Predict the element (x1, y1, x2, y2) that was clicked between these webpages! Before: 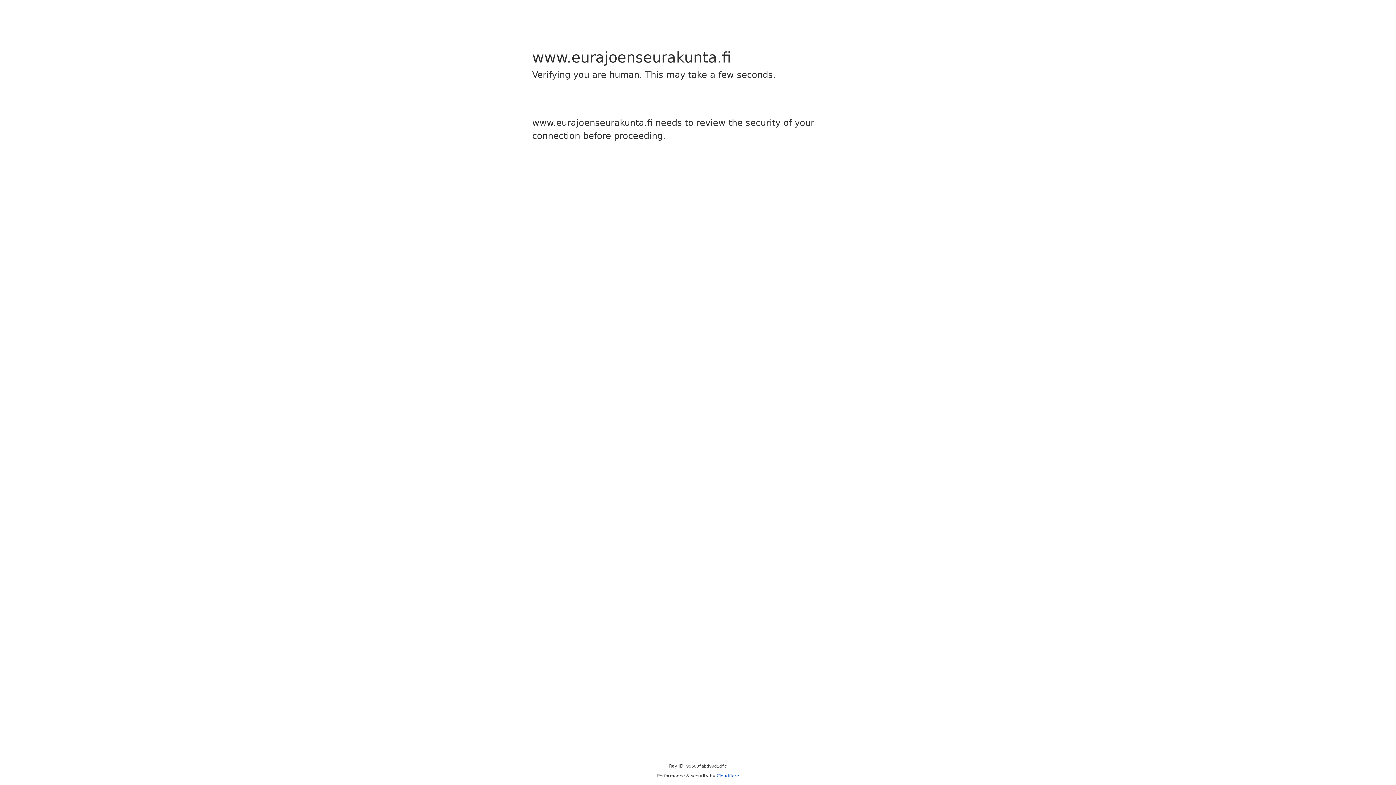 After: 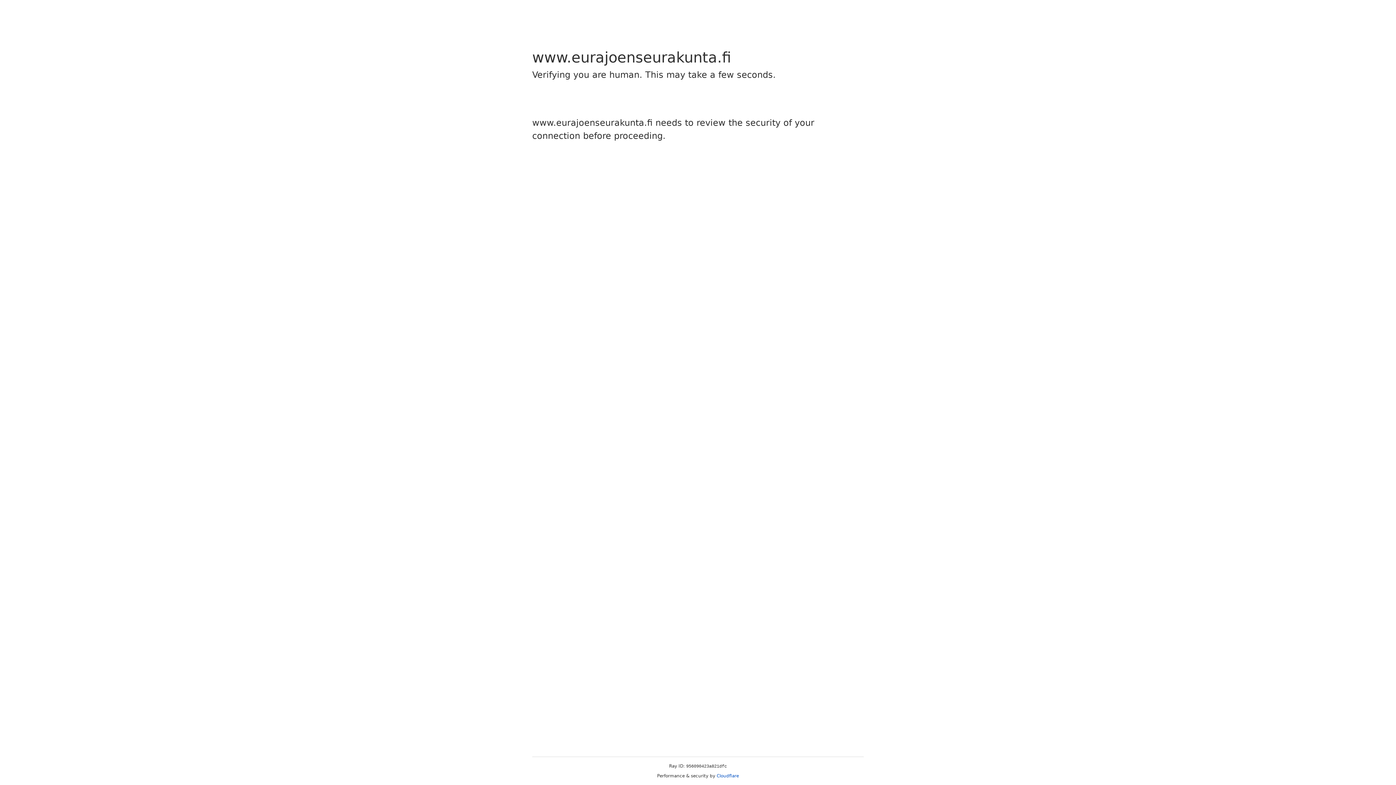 Action: bbox: (716, 773, 739, 778) label: Cloudflare